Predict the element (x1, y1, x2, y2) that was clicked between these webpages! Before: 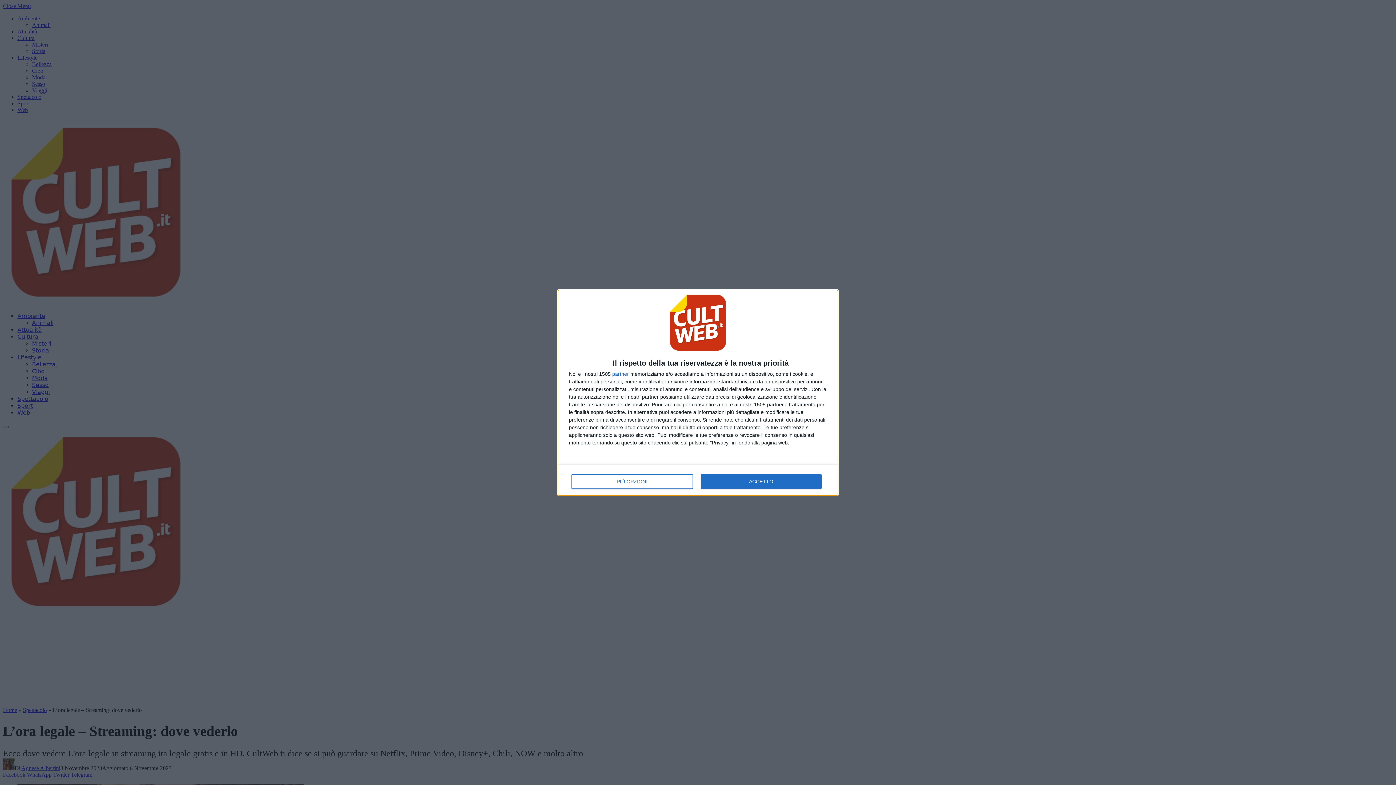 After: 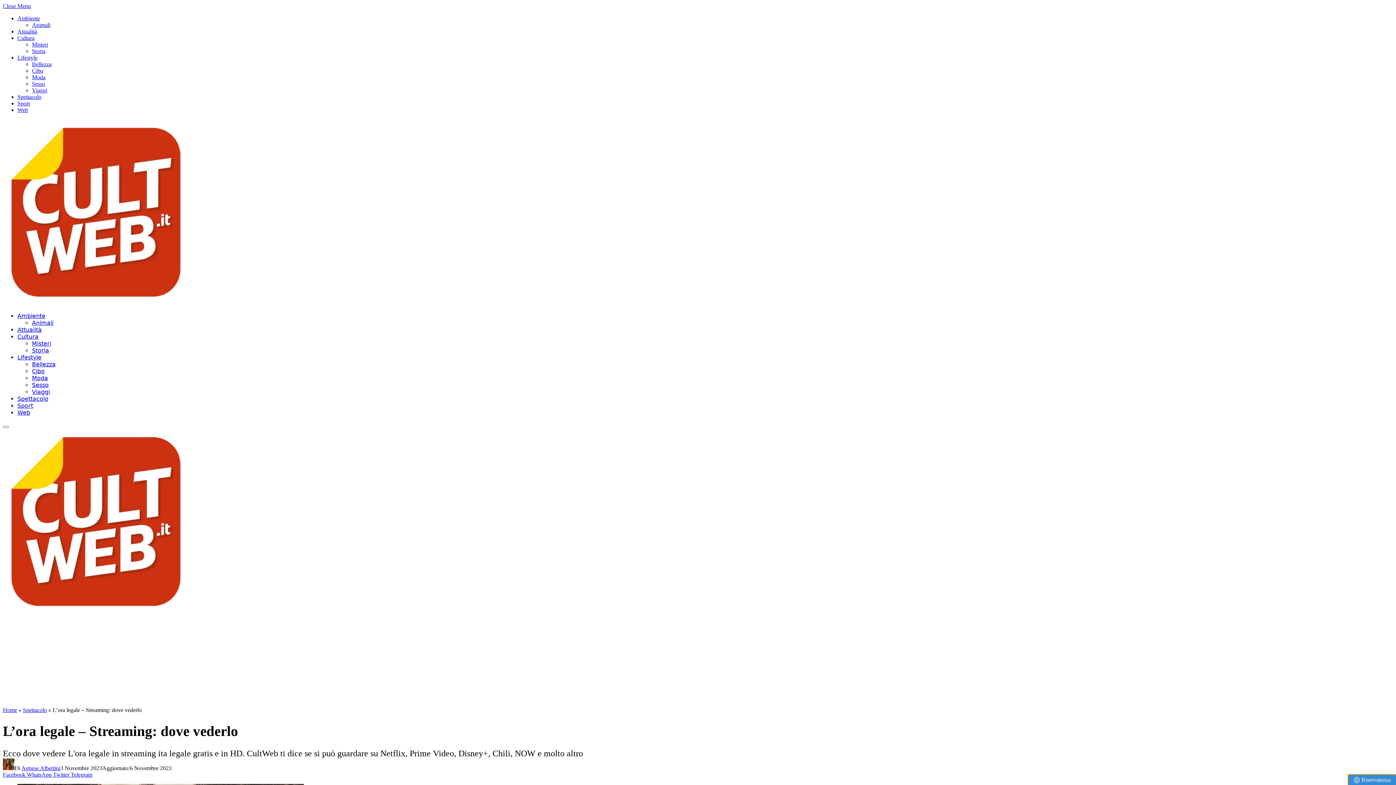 Action: bbox: (700, 474, 821, 488) label: ACCETTO